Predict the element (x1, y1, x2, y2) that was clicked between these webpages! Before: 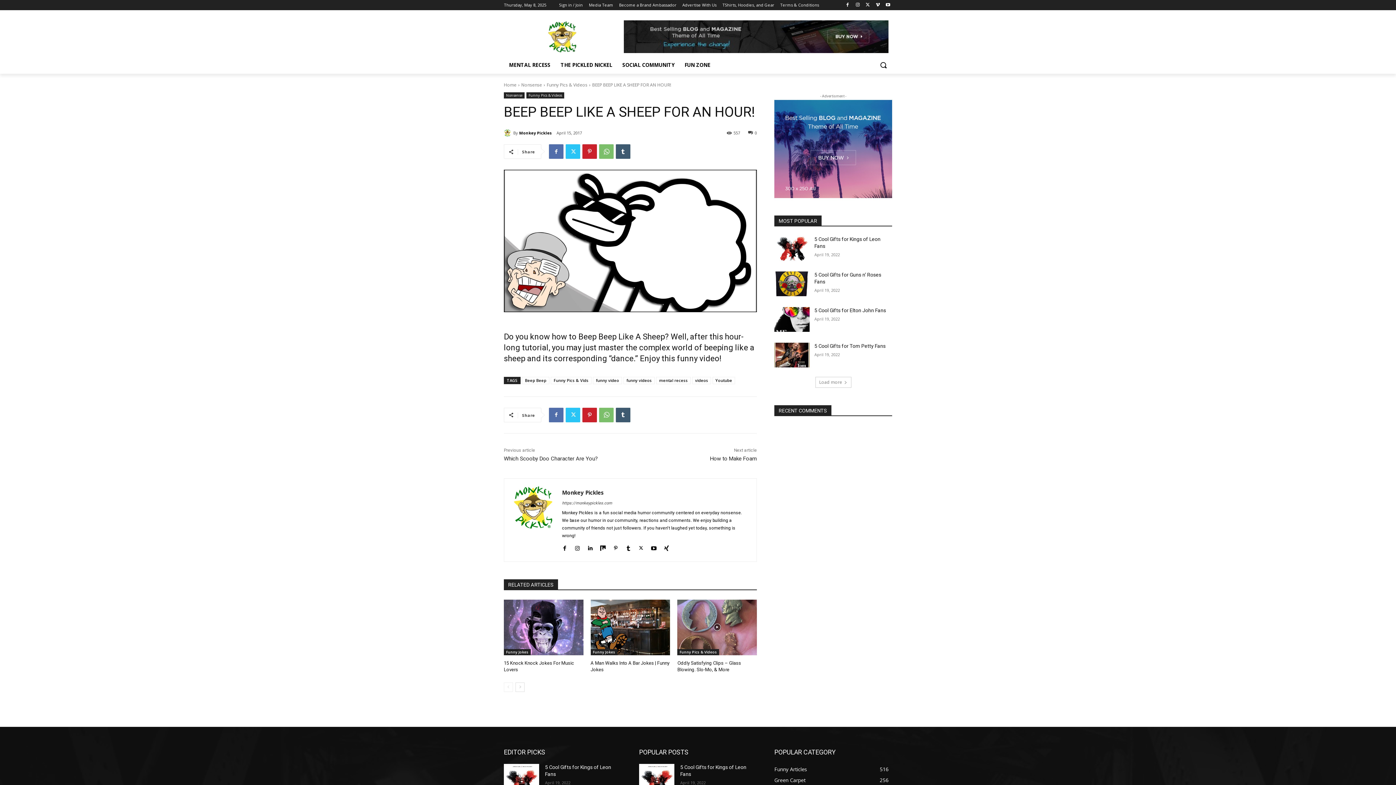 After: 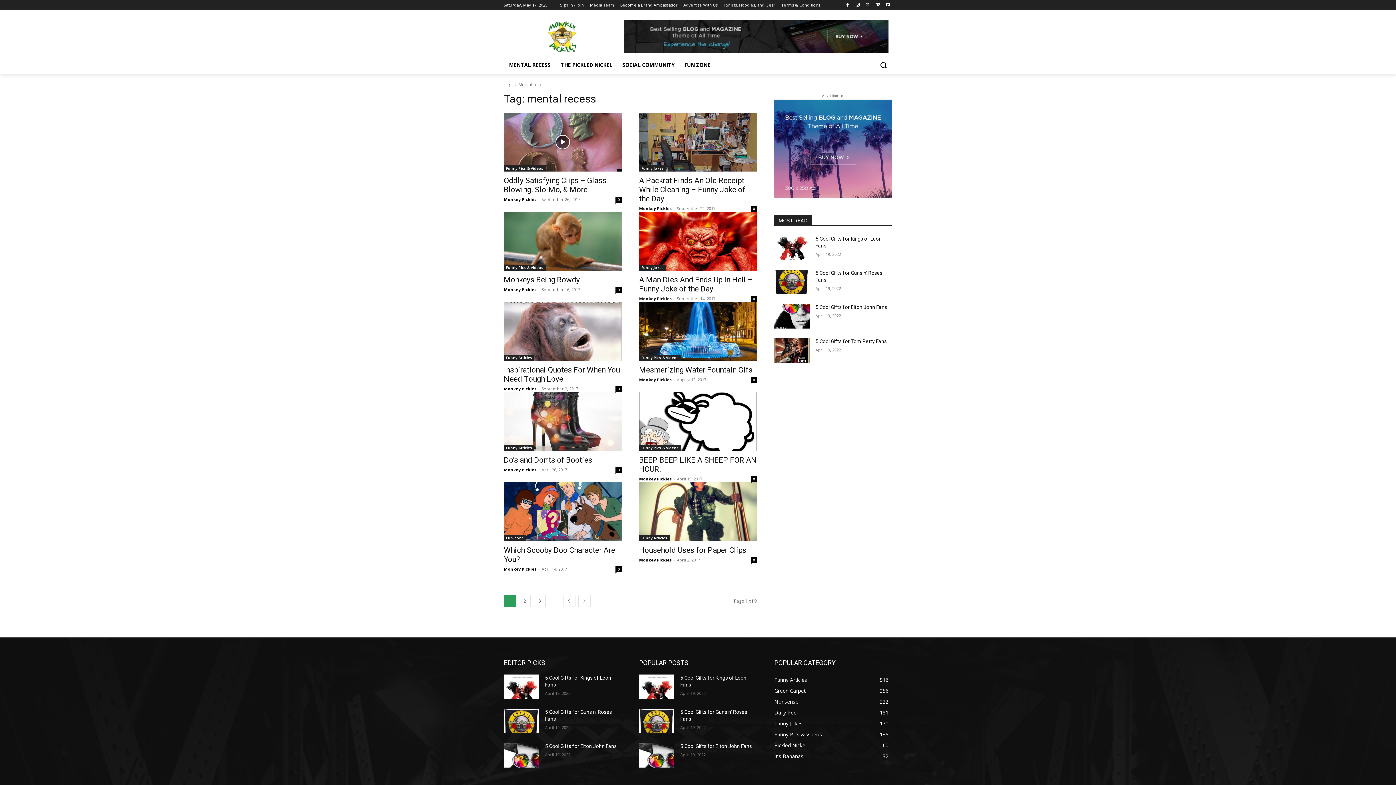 Action: label: mental recess bbox: (656, 376, 690, 384)